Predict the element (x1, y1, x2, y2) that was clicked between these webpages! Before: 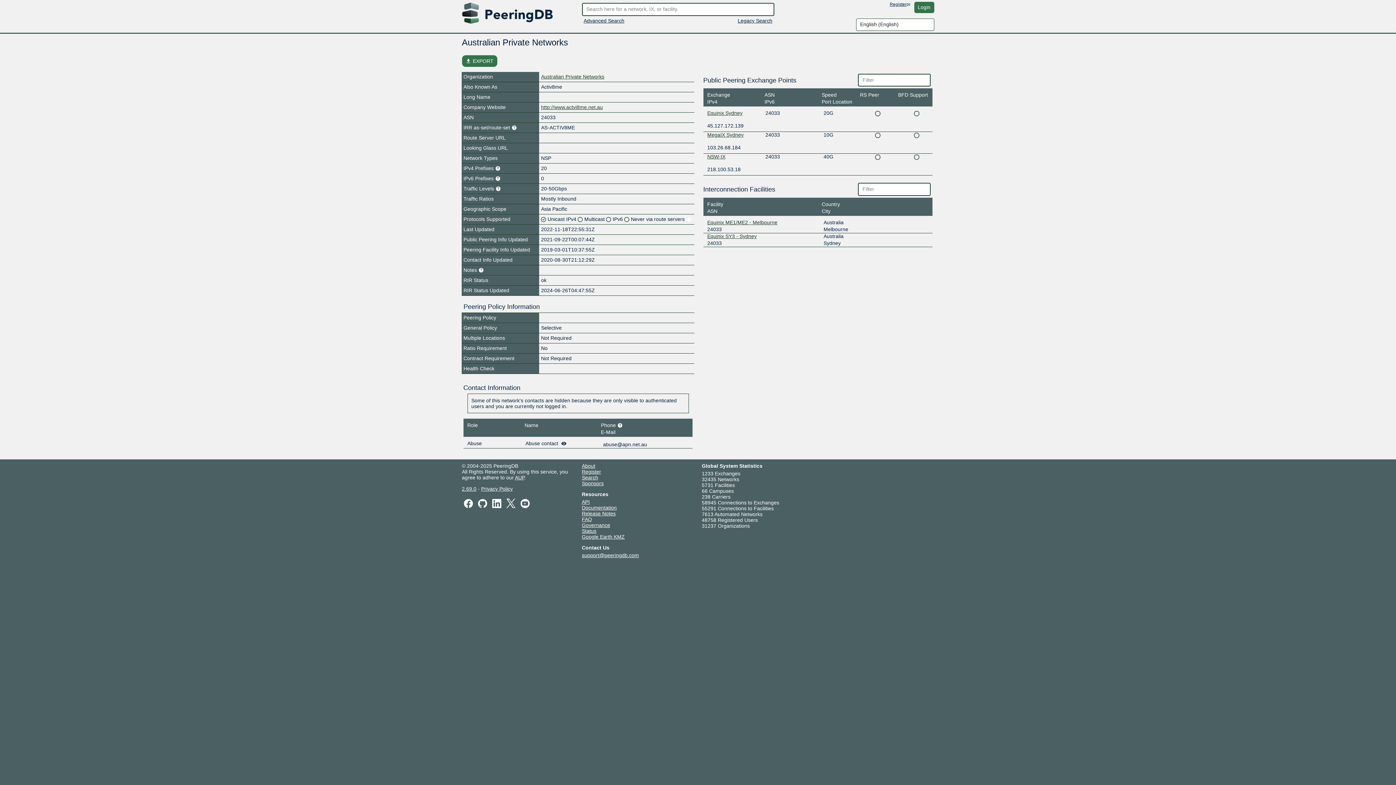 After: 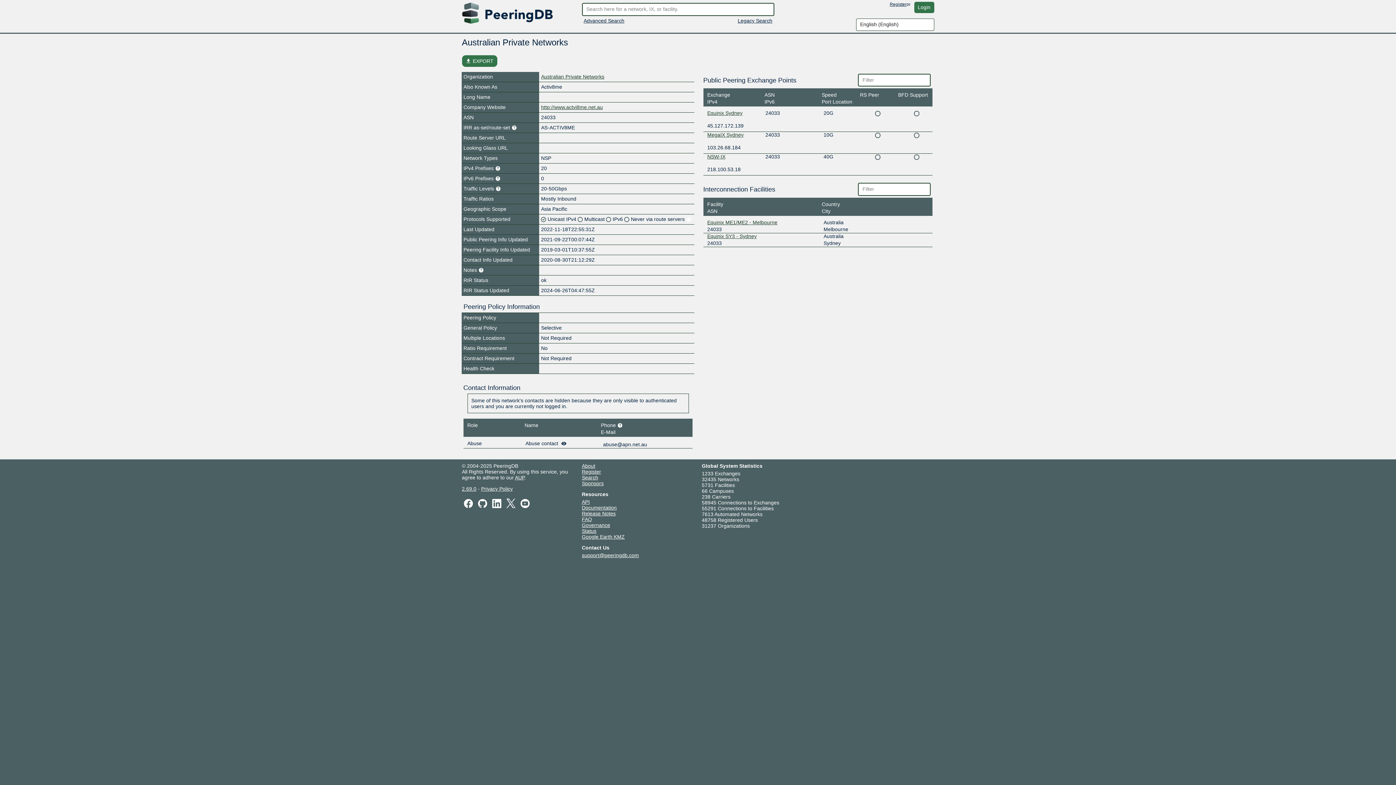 Action: label: Release Notes bbox: (582, 511, 615, 516)